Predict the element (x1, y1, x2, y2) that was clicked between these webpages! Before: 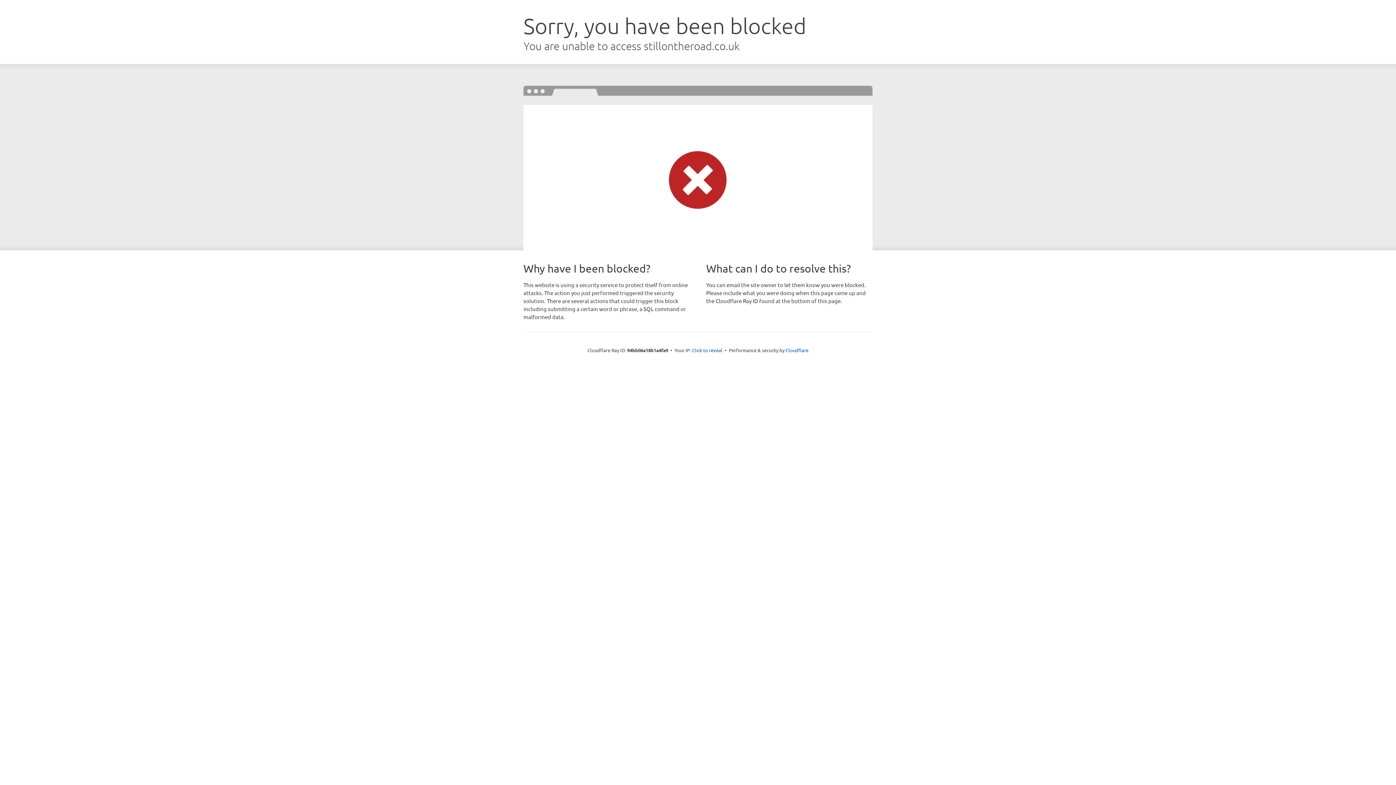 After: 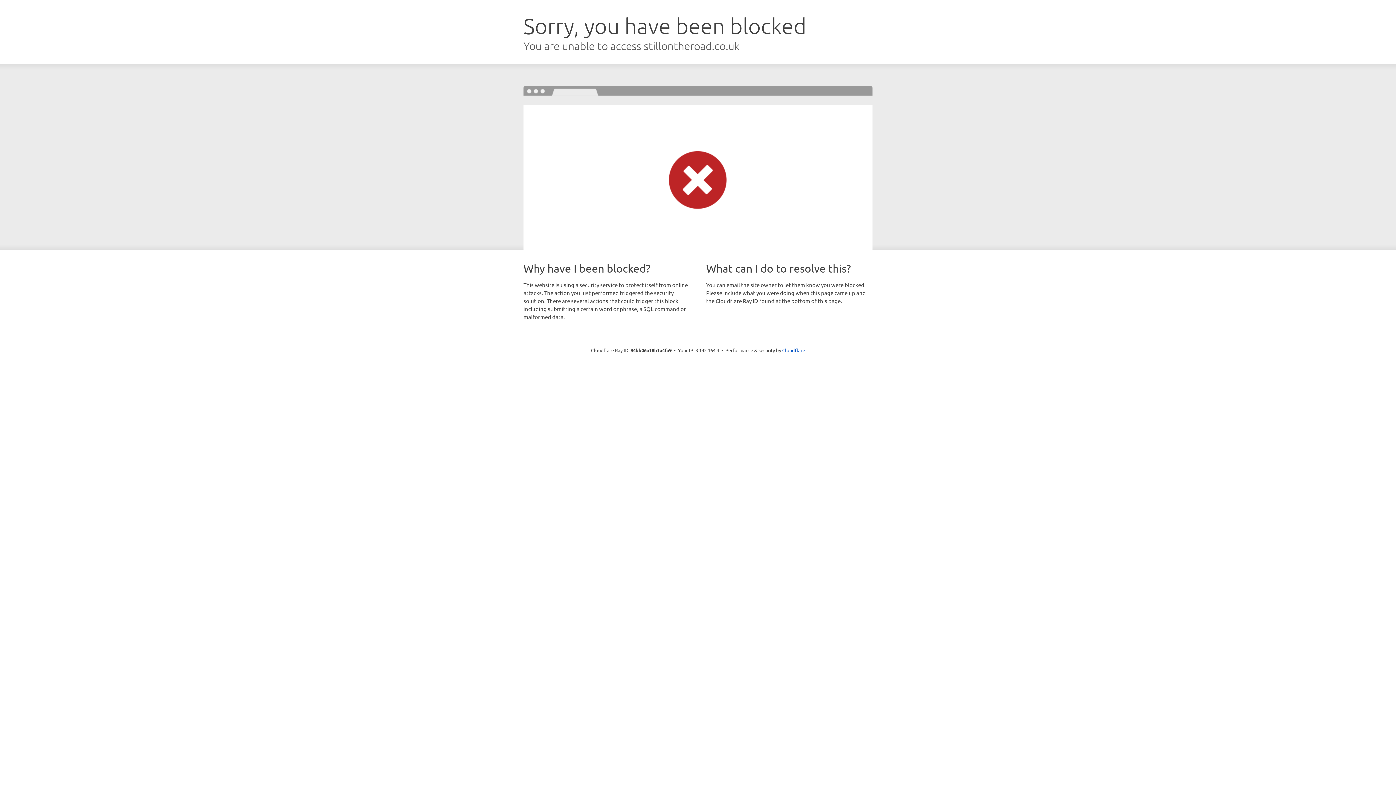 Action: bbox: (692, 346, 722, 353) label: Click to reveal